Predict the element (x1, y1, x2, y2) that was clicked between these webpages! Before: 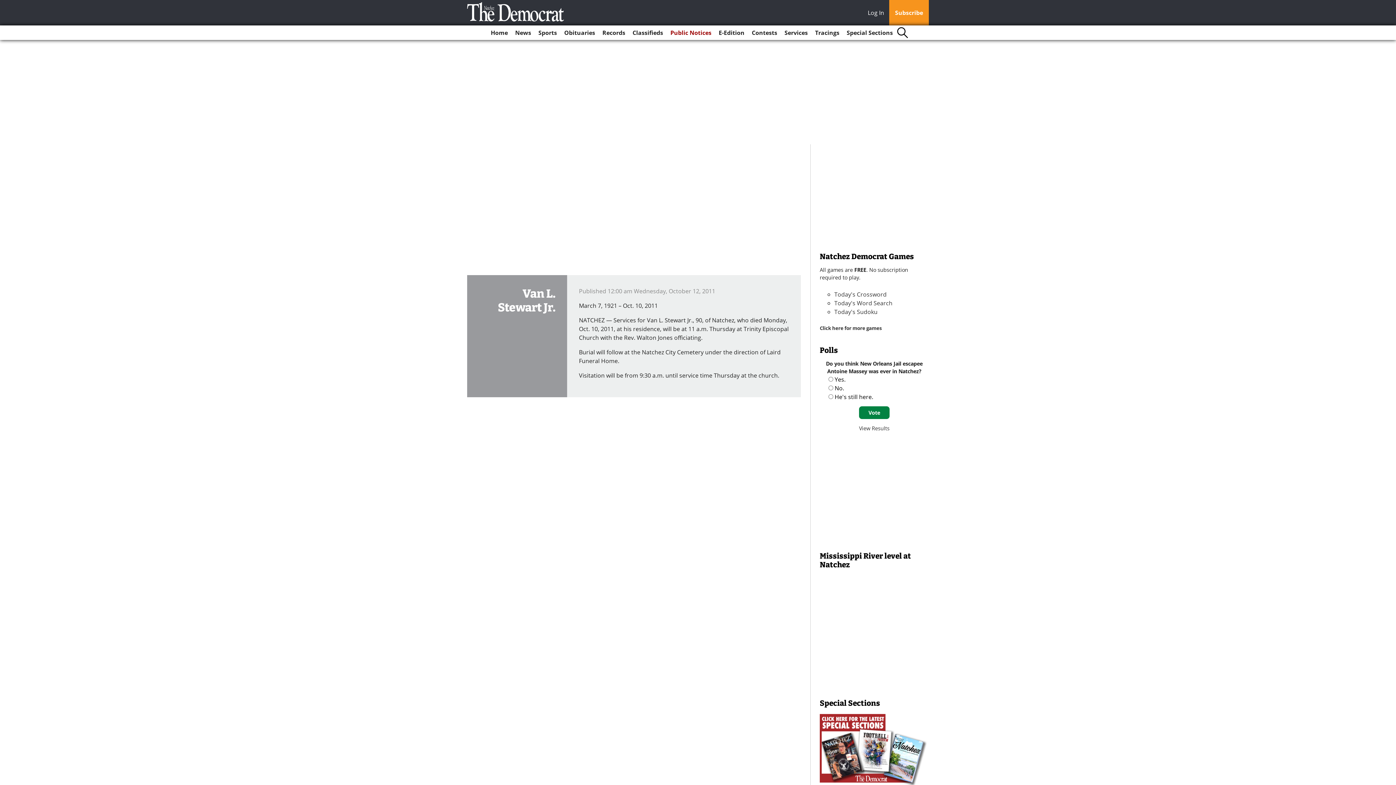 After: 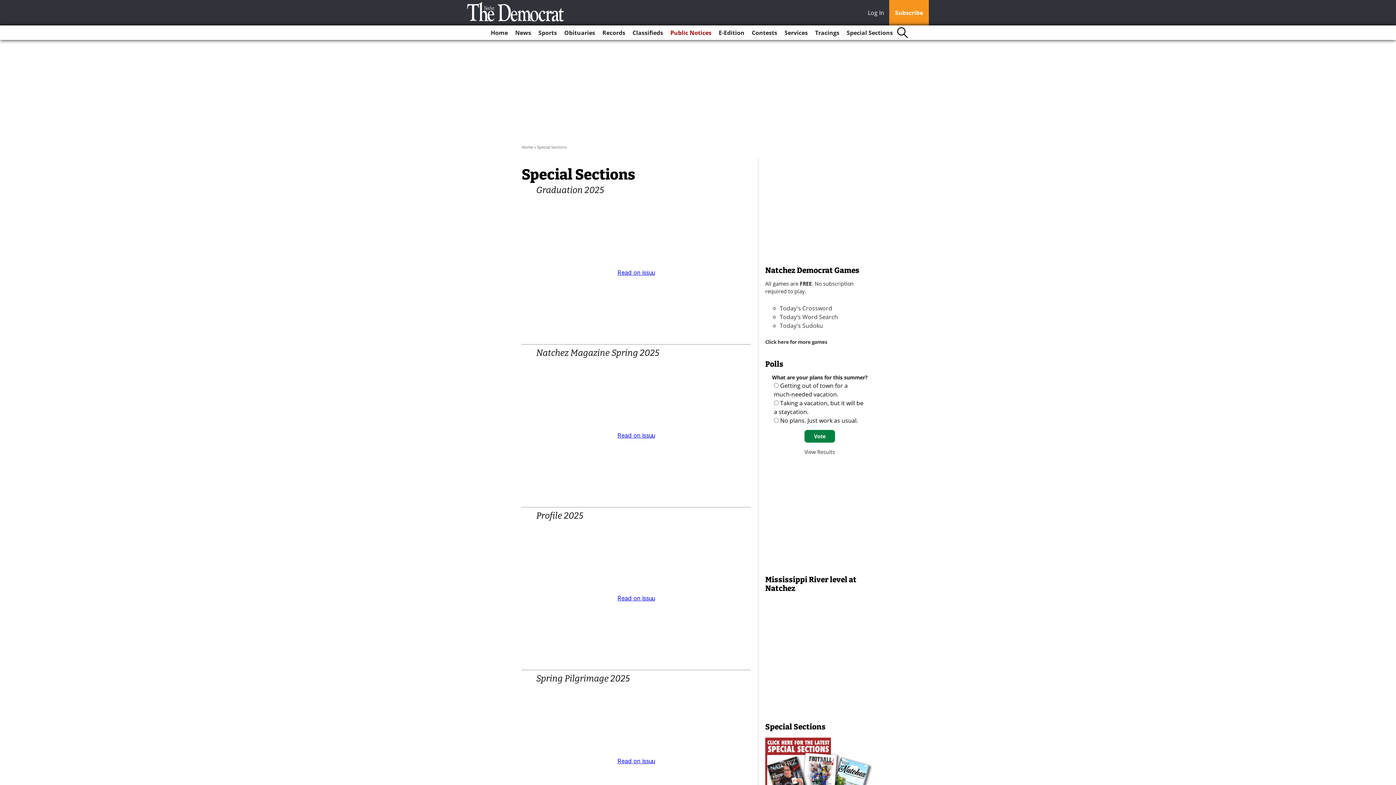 Action: bbox: (844, 25, 896, 40) label: Special Sections